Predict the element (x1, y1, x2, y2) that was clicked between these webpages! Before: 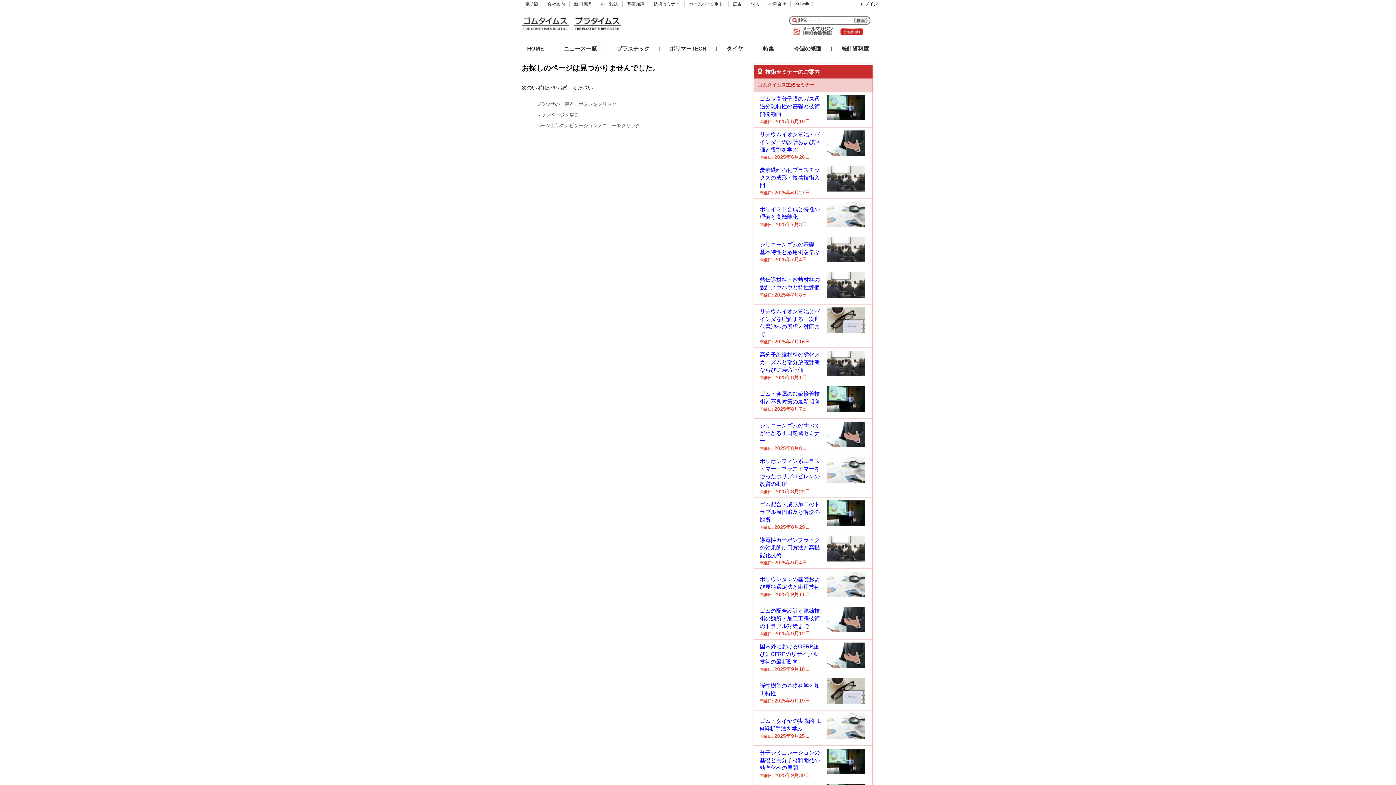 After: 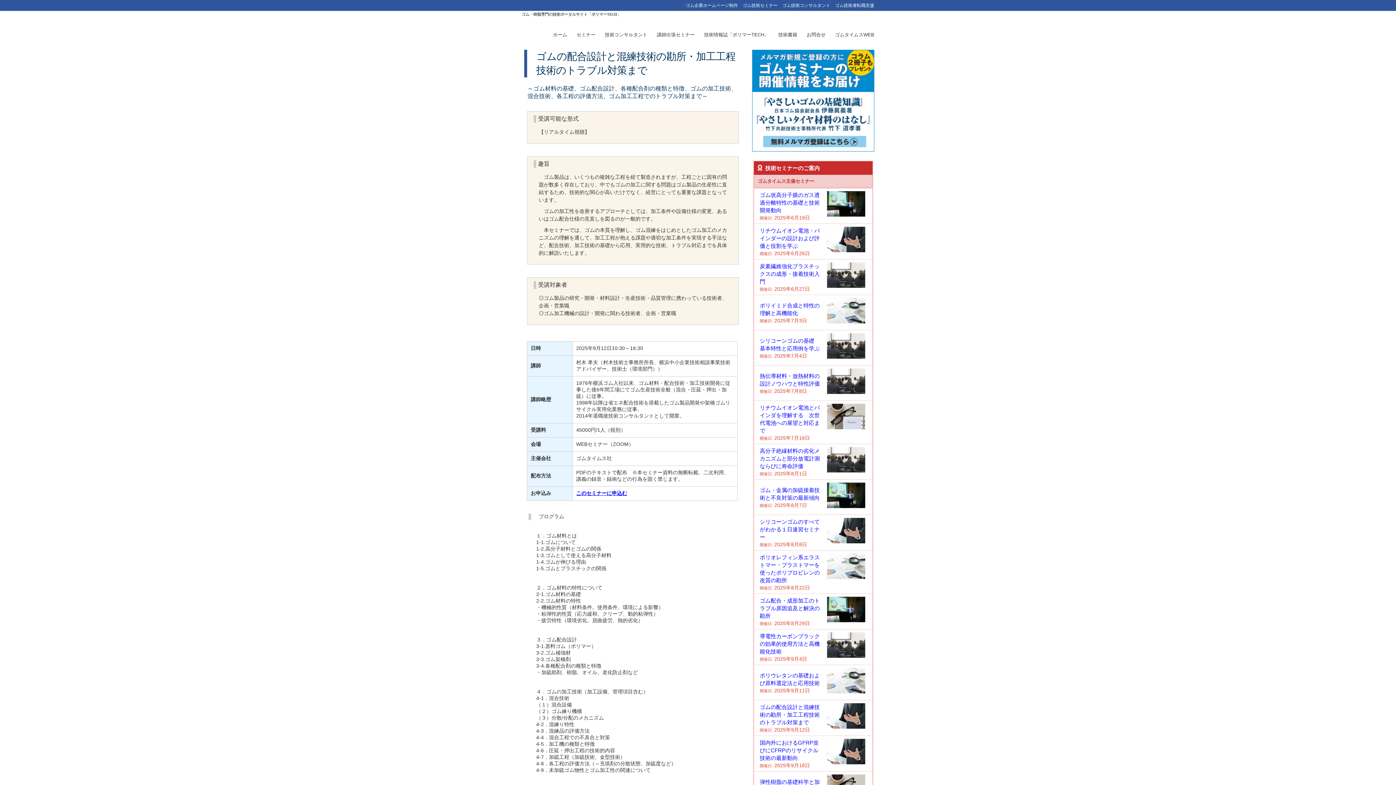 Action: bbox: (760, 608, 820, 629) label: ゴムの配合設計と混練技術の勘所・加工工程技術のトラブル対策まで
